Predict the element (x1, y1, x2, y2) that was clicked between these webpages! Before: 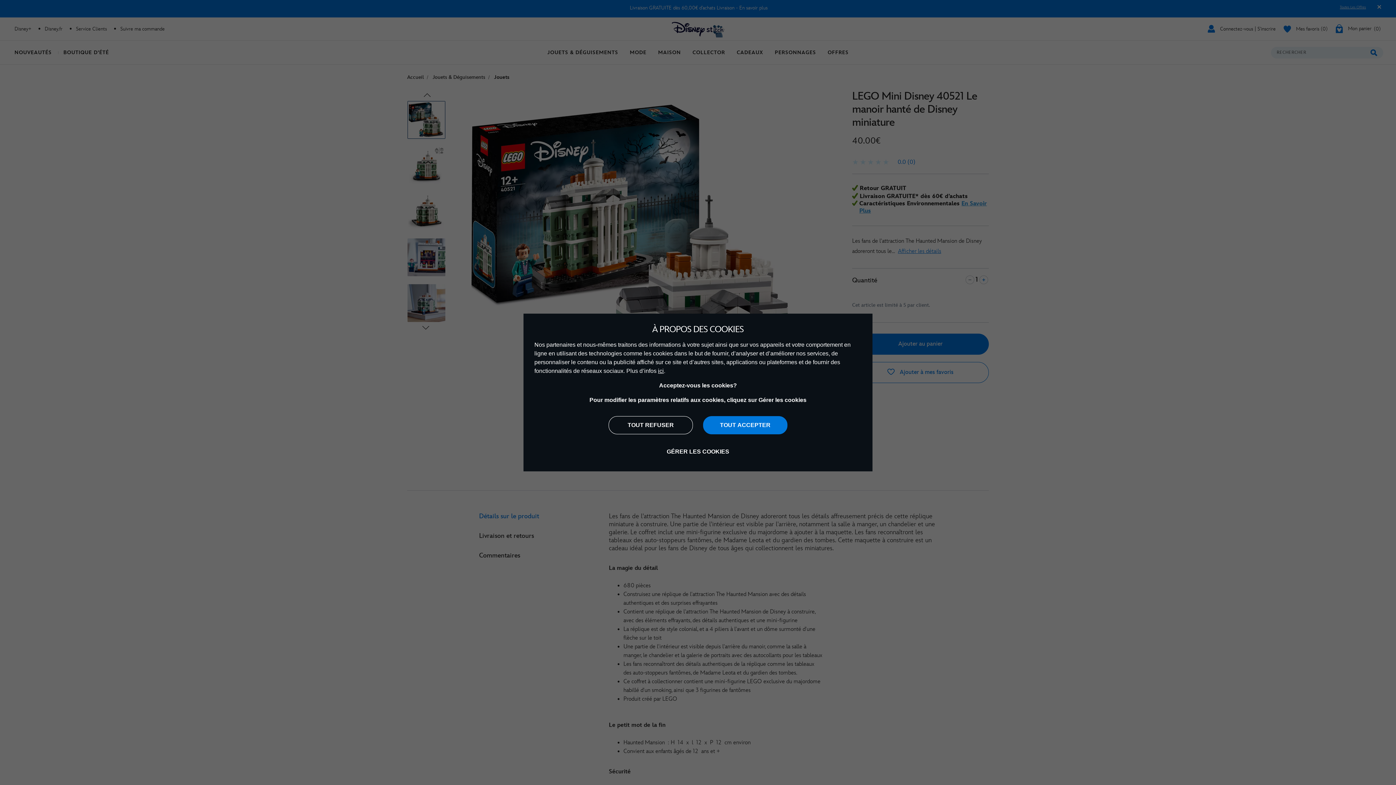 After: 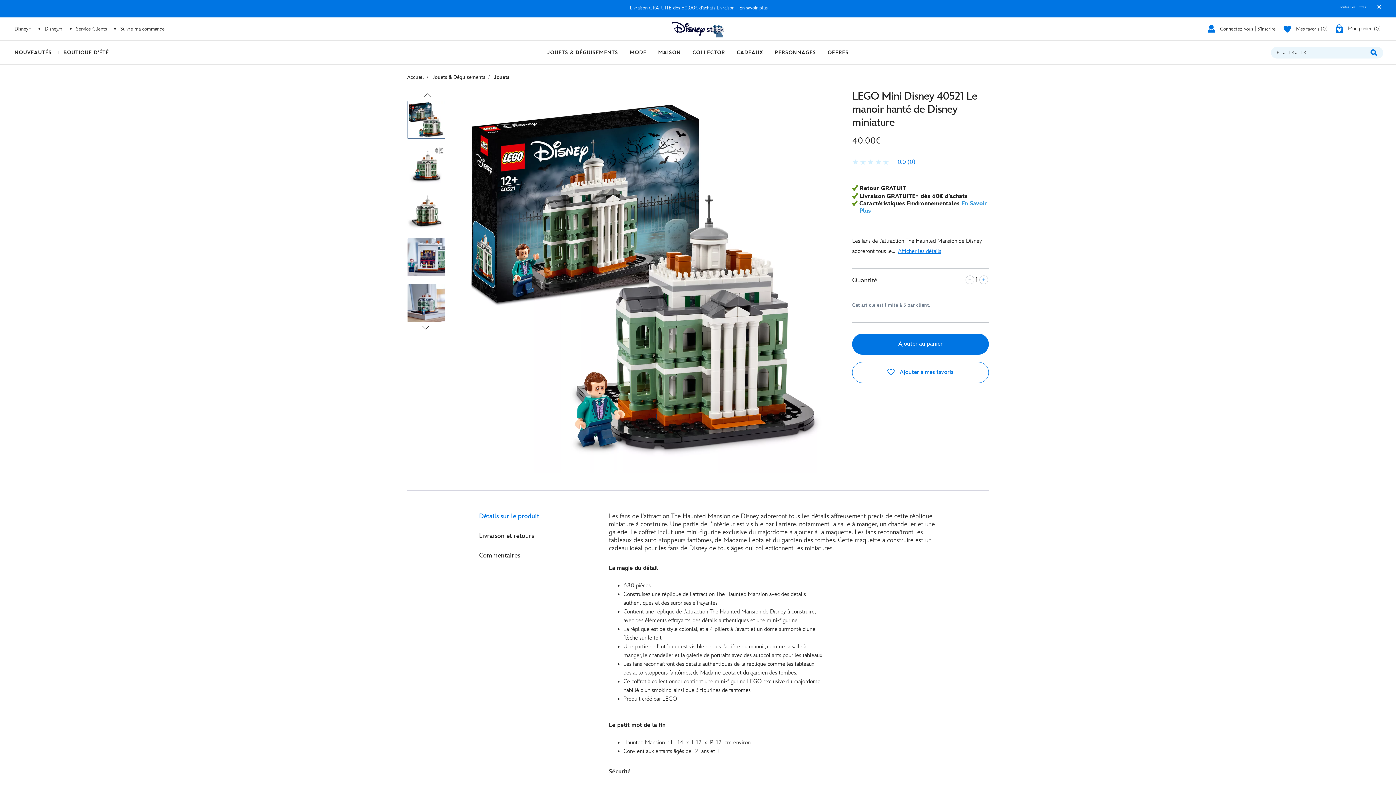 Action: bbox: (608, 416, 693, 434) label: TOUT REFUSER